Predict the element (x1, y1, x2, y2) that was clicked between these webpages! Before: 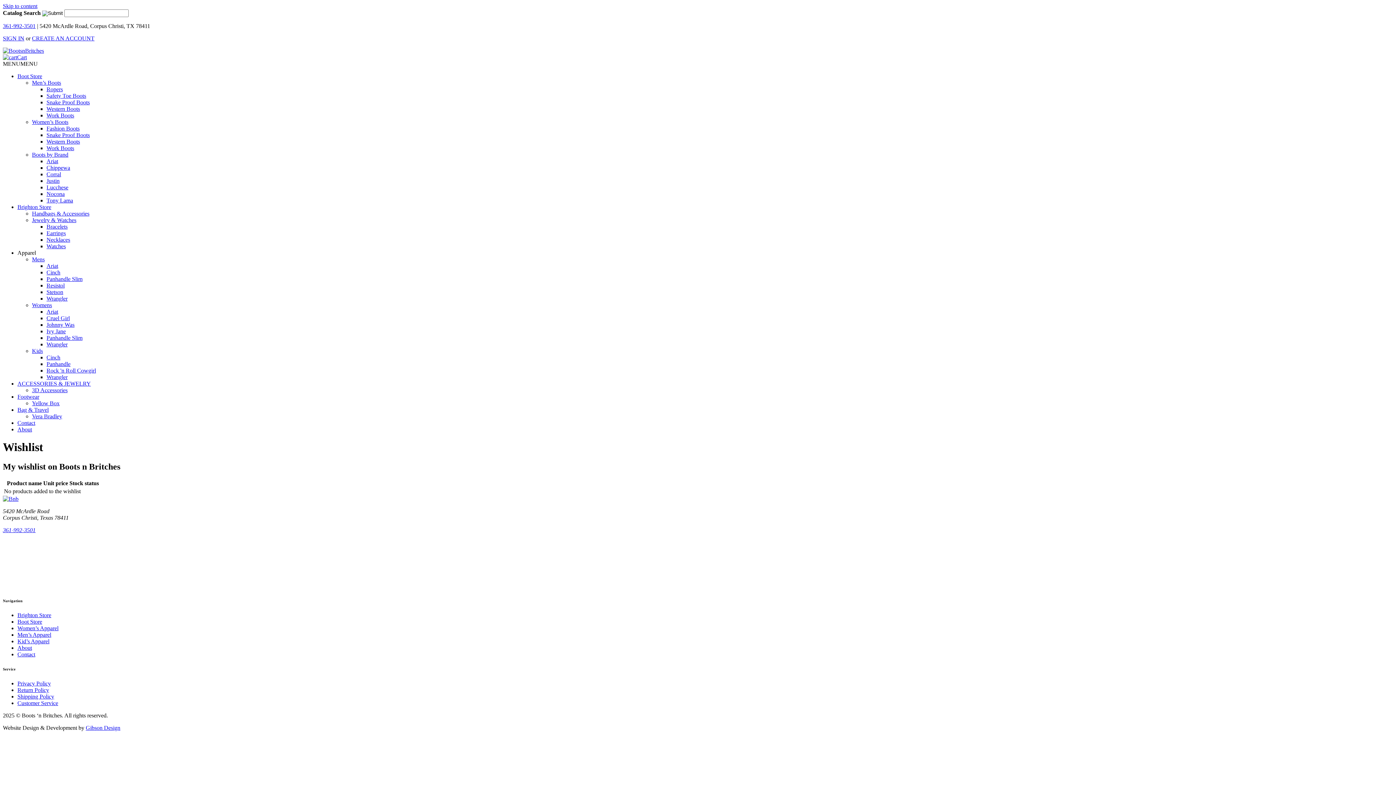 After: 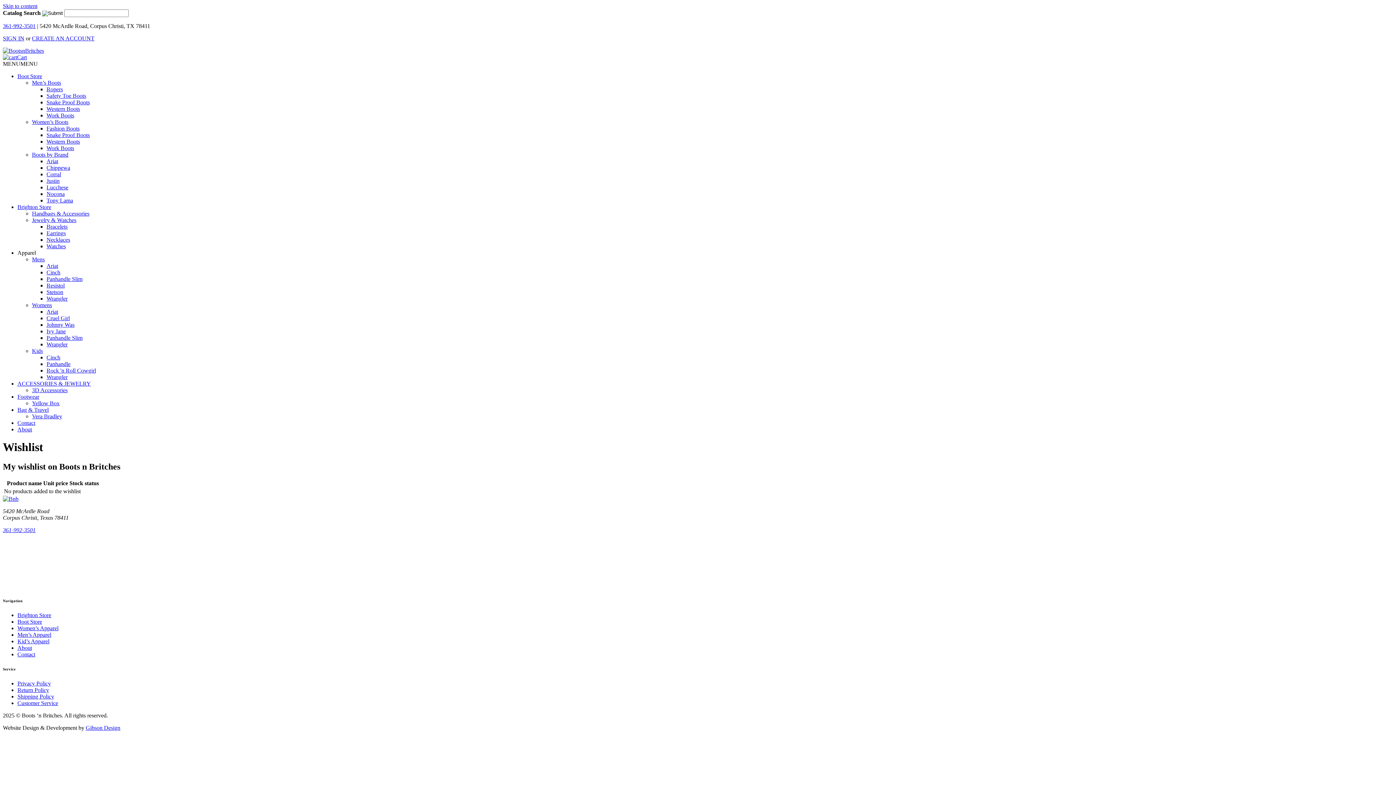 Action: label: Skip to content bbox: (2, 2, 37, 9)